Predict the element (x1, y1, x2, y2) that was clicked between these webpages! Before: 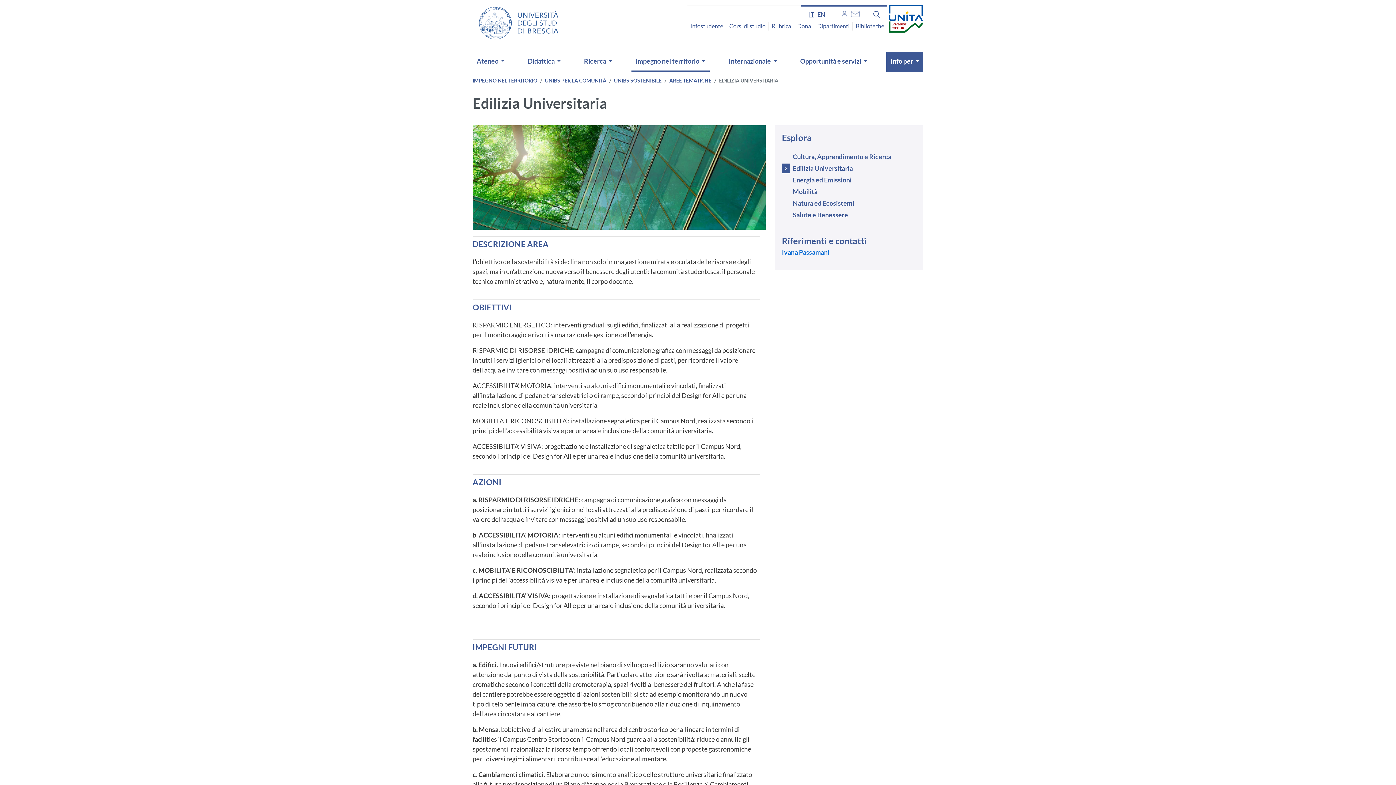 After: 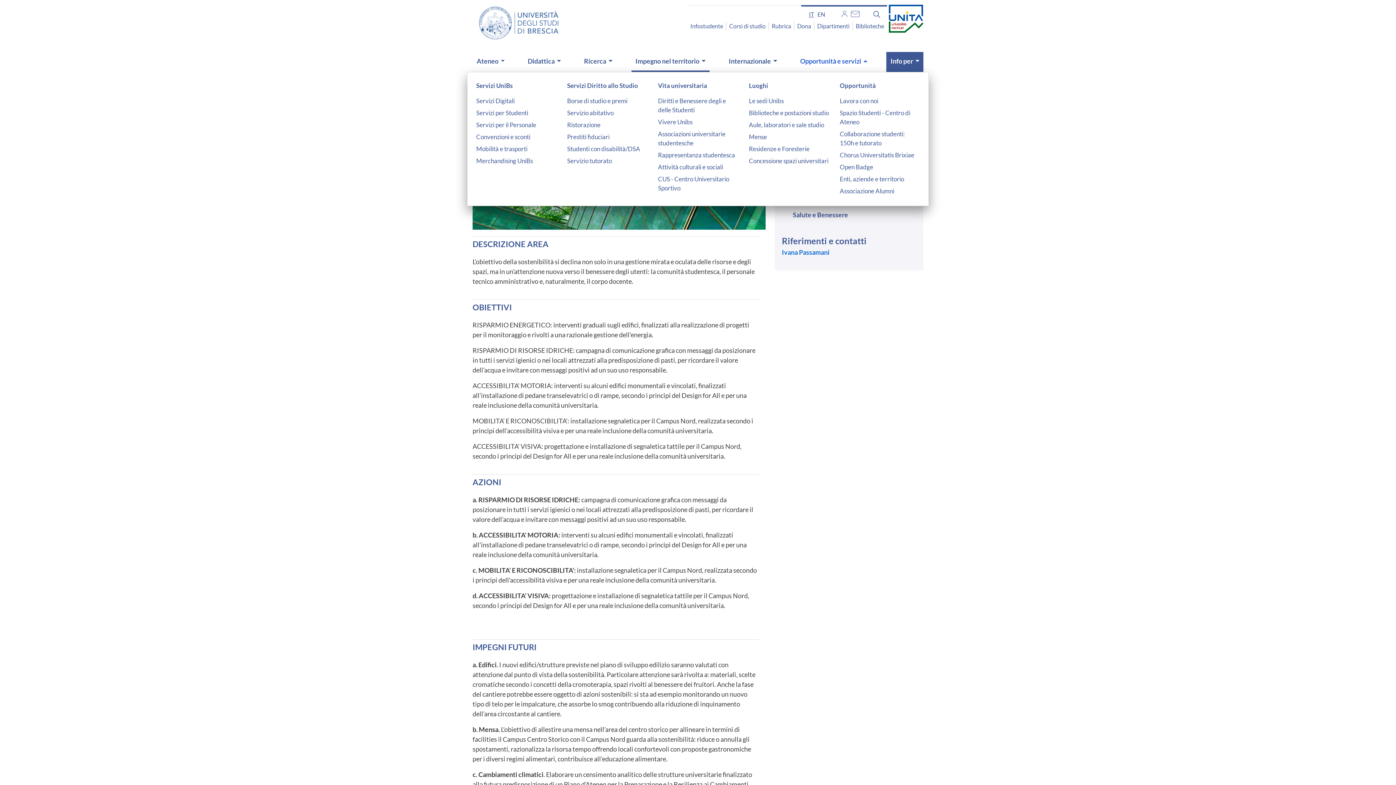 Action: bbox: (797, 53, 870, 69) label: Opportunità e servizi